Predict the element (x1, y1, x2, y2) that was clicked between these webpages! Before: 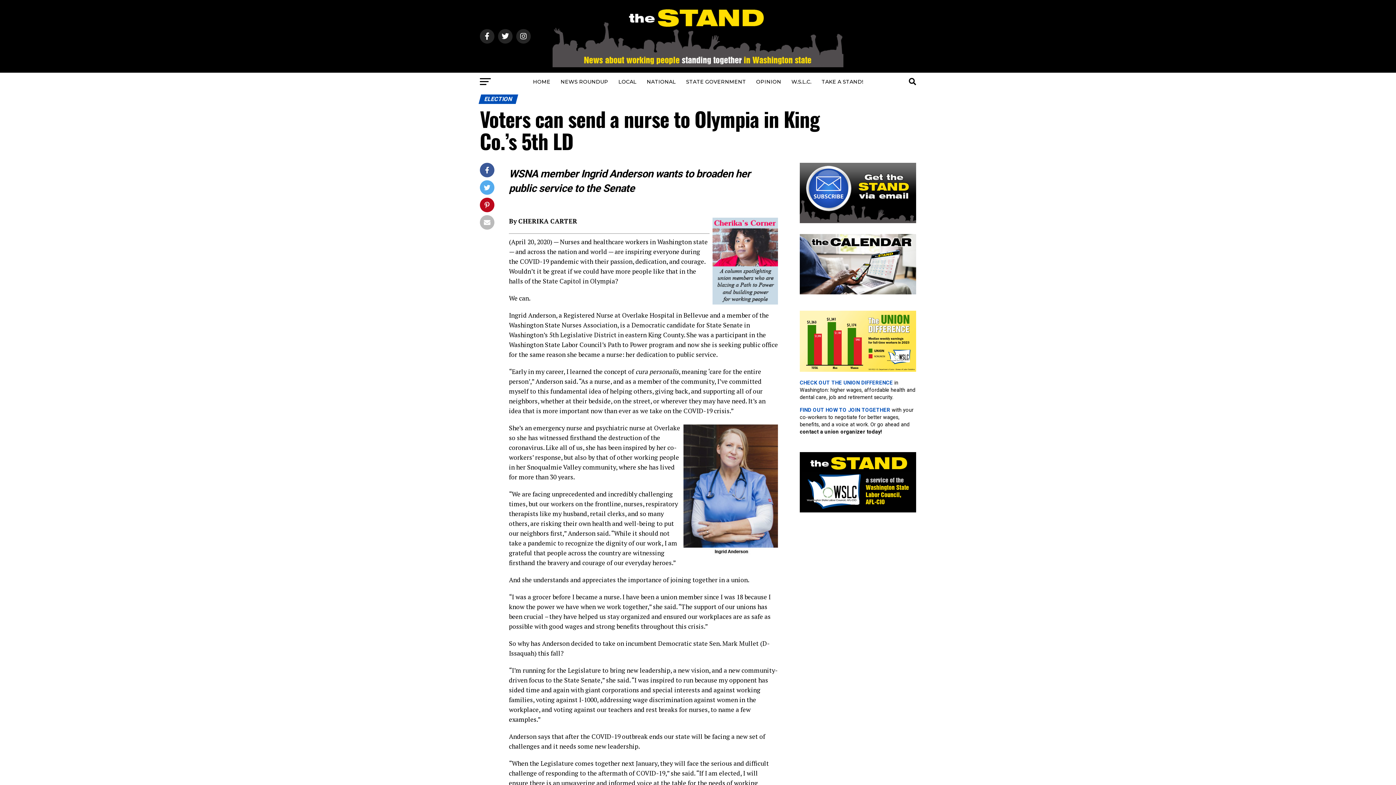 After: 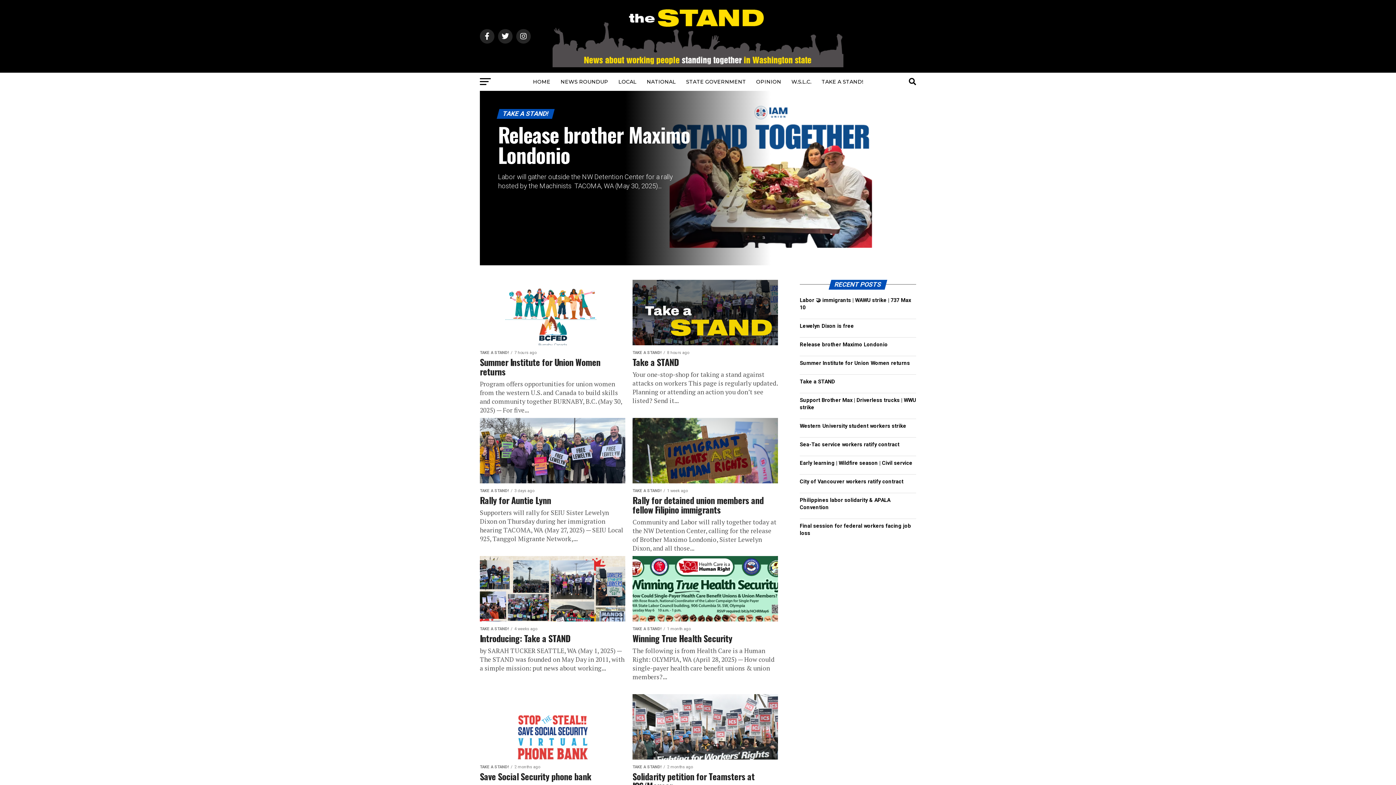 Action: label: TAKE A STAND! bbox: (817, 72, 867, 90)